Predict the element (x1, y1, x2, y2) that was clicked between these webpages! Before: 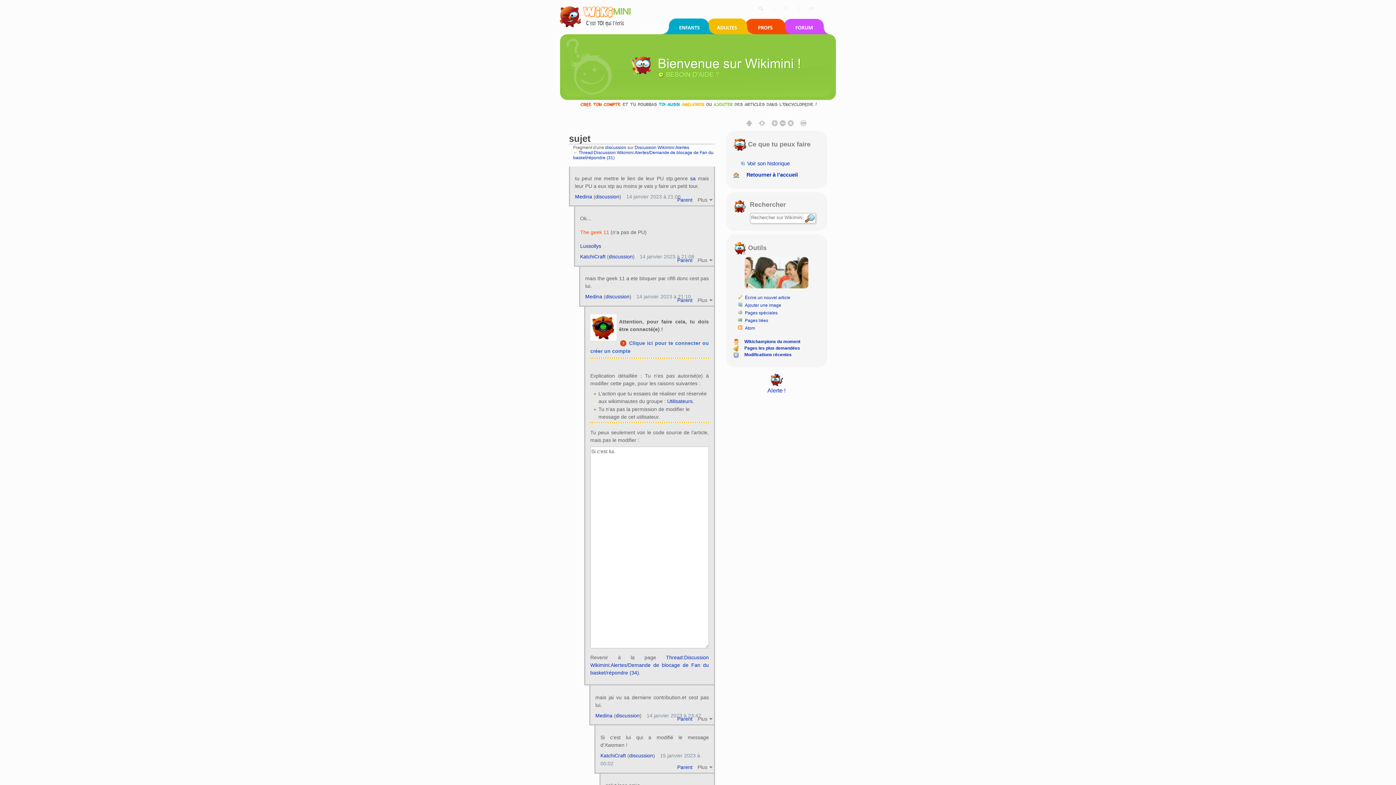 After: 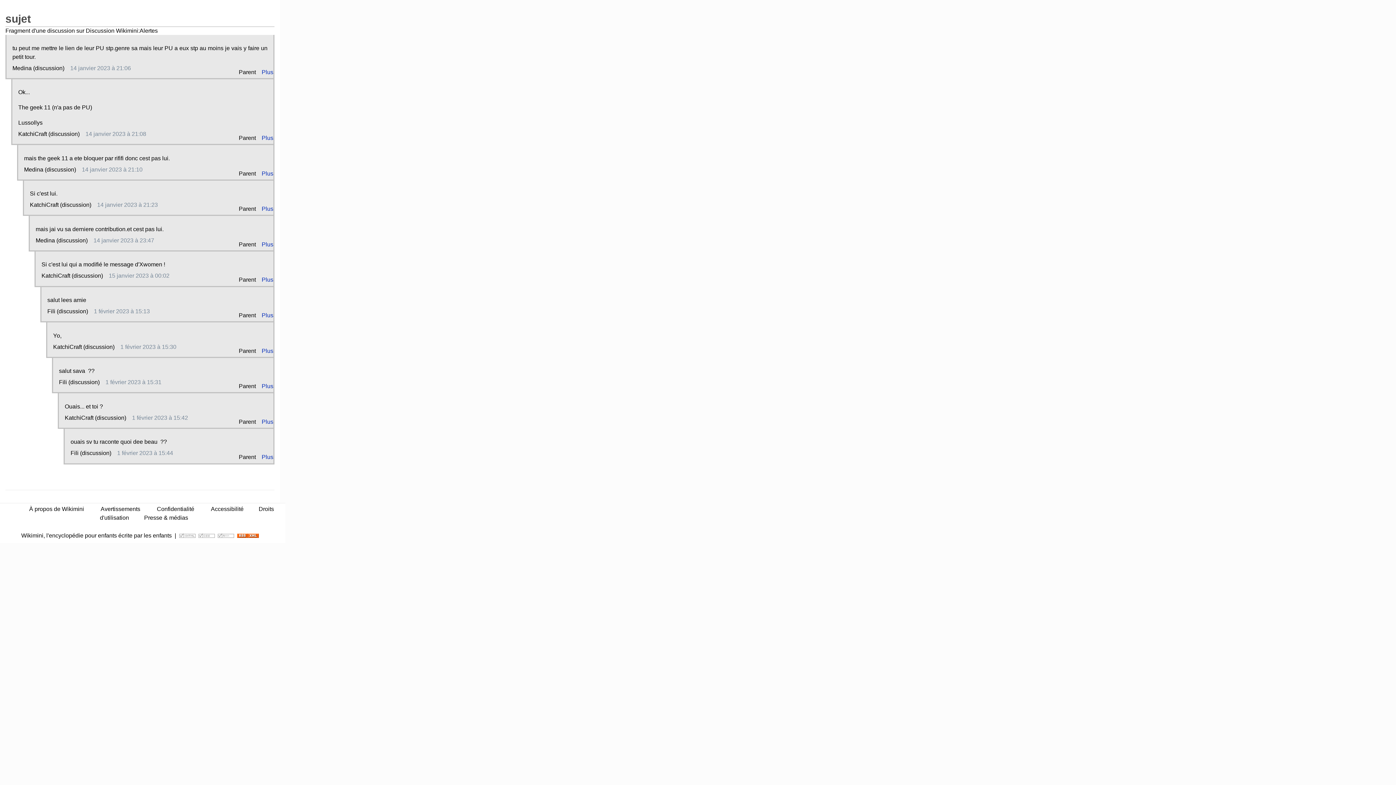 Action: bbox: (800, 119, 807, 126)